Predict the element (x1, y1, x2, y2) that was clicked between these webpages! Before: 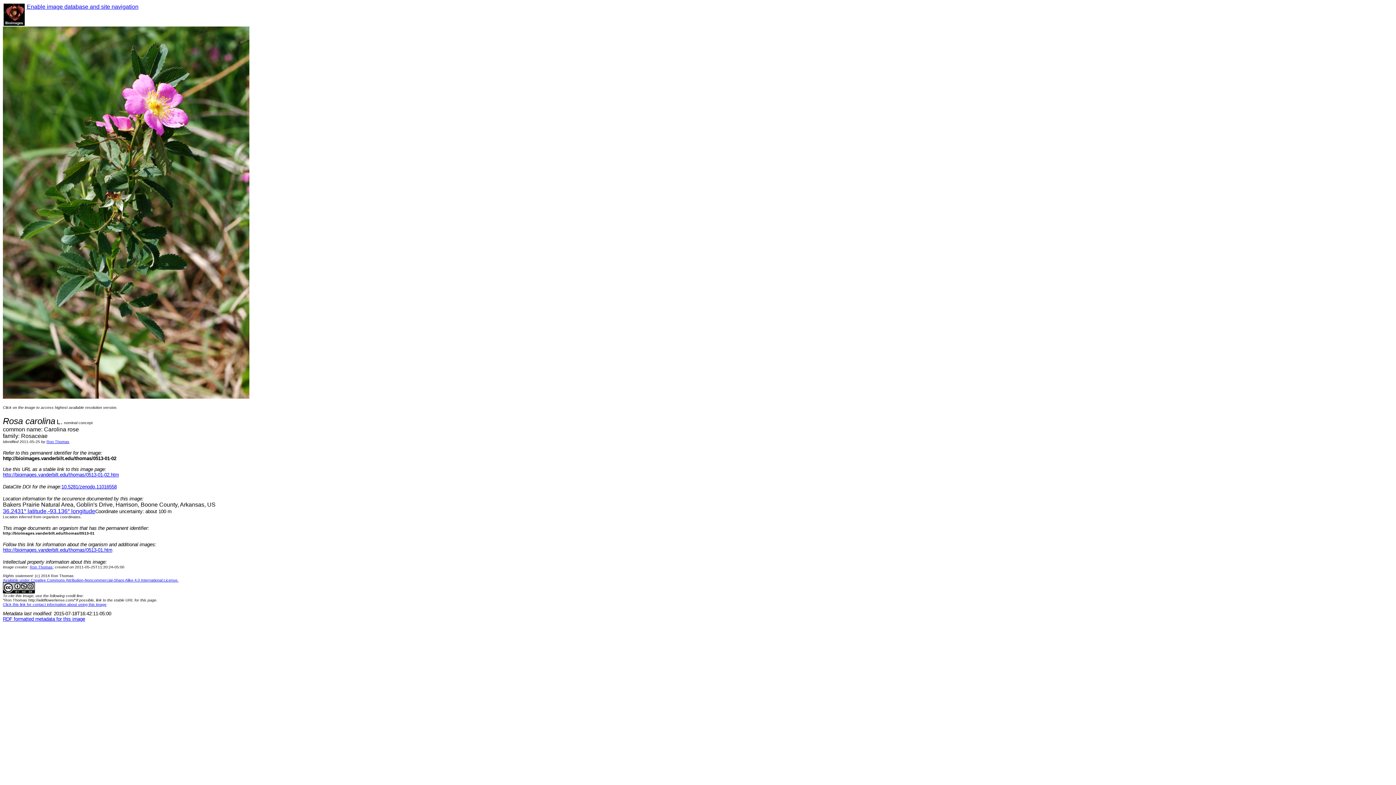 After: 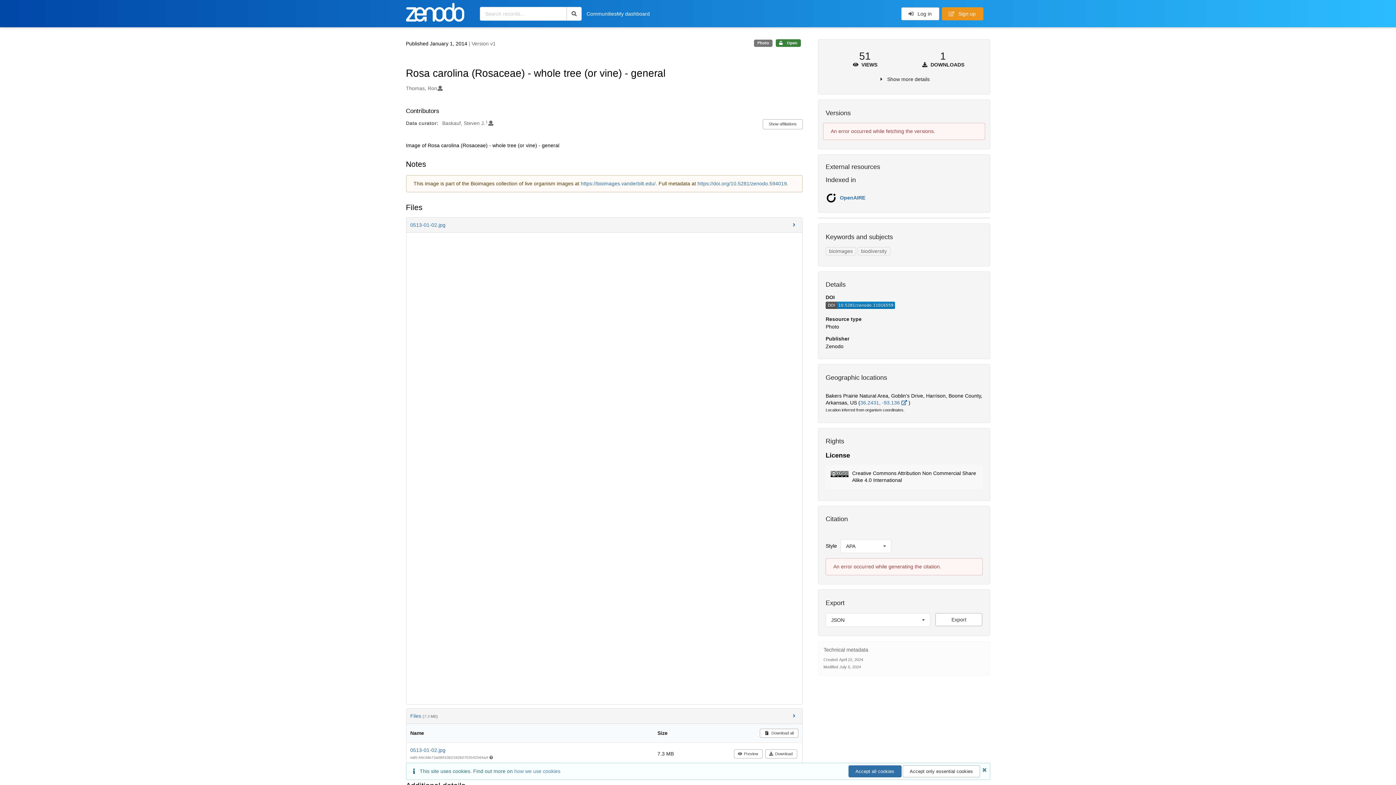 Action: bbox: (61, 484, 116, 489) label: 10.5281/zenodo.11016558